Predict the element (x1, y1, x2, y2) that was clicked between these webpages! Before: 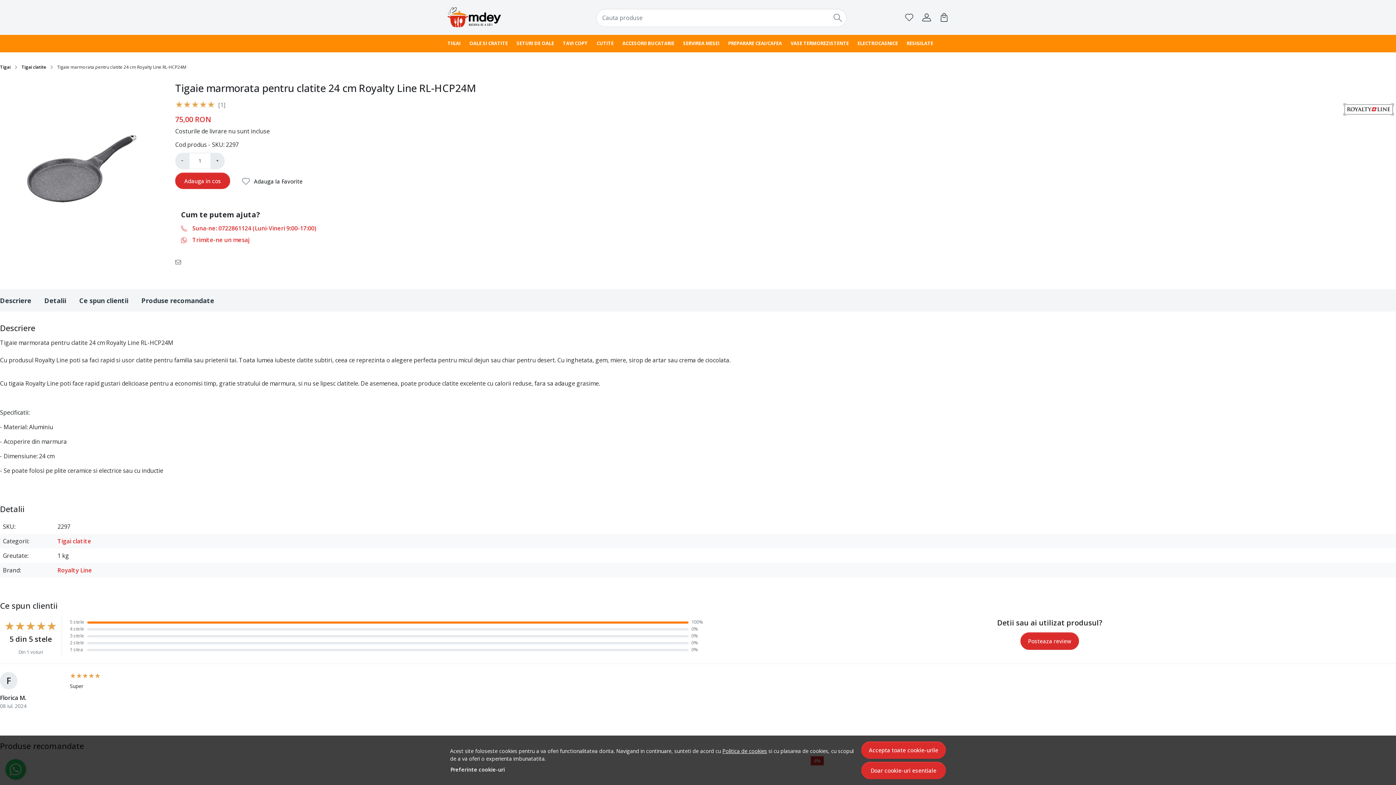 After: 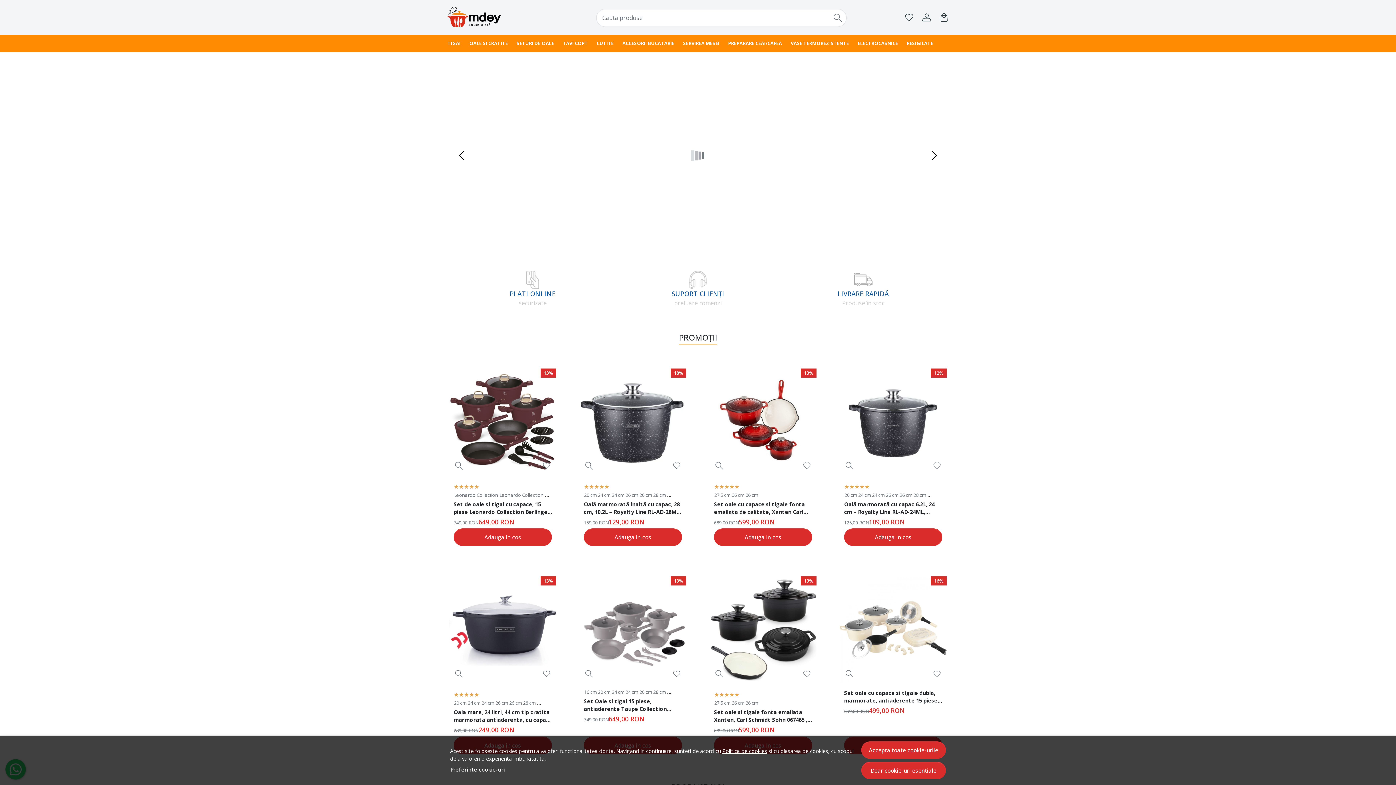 Action: bbox: (447, 5, 537, 29)